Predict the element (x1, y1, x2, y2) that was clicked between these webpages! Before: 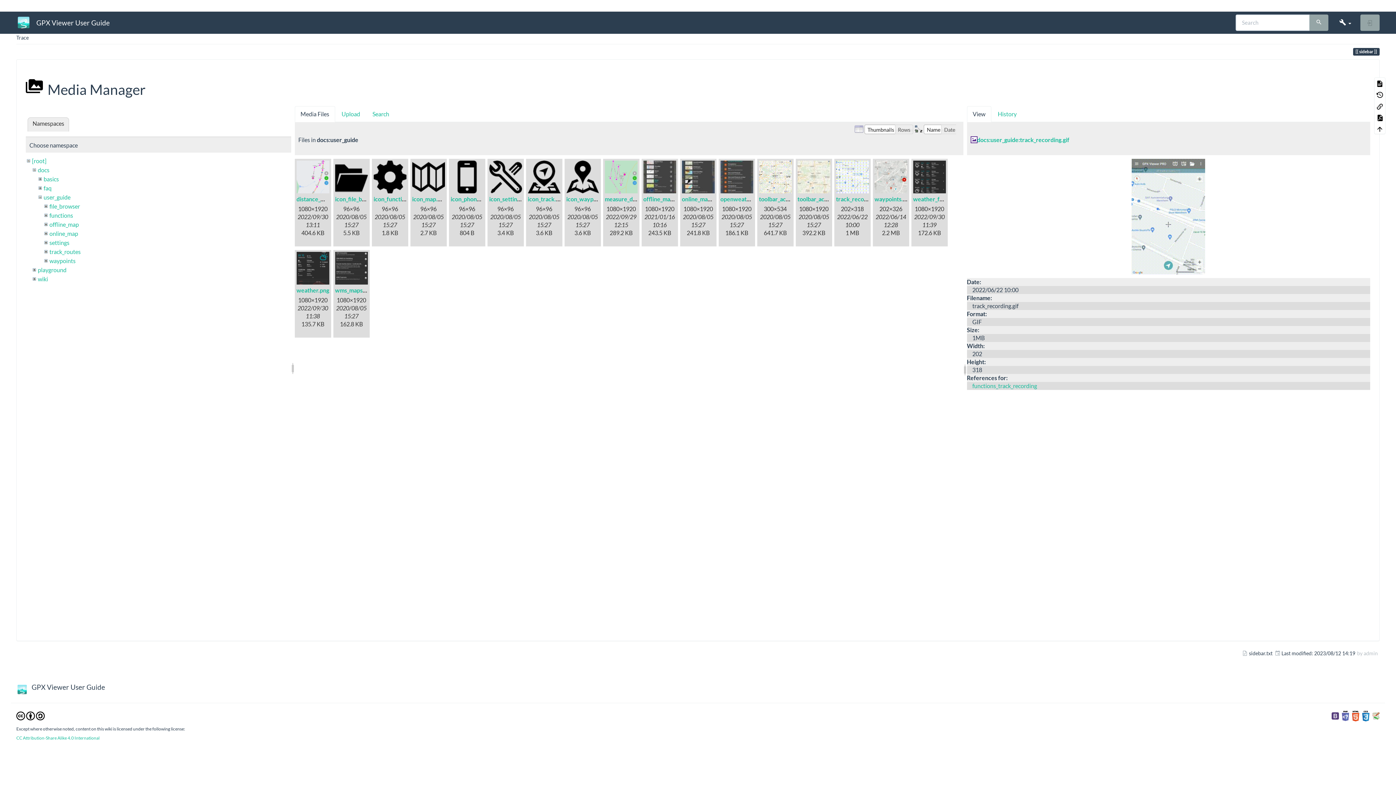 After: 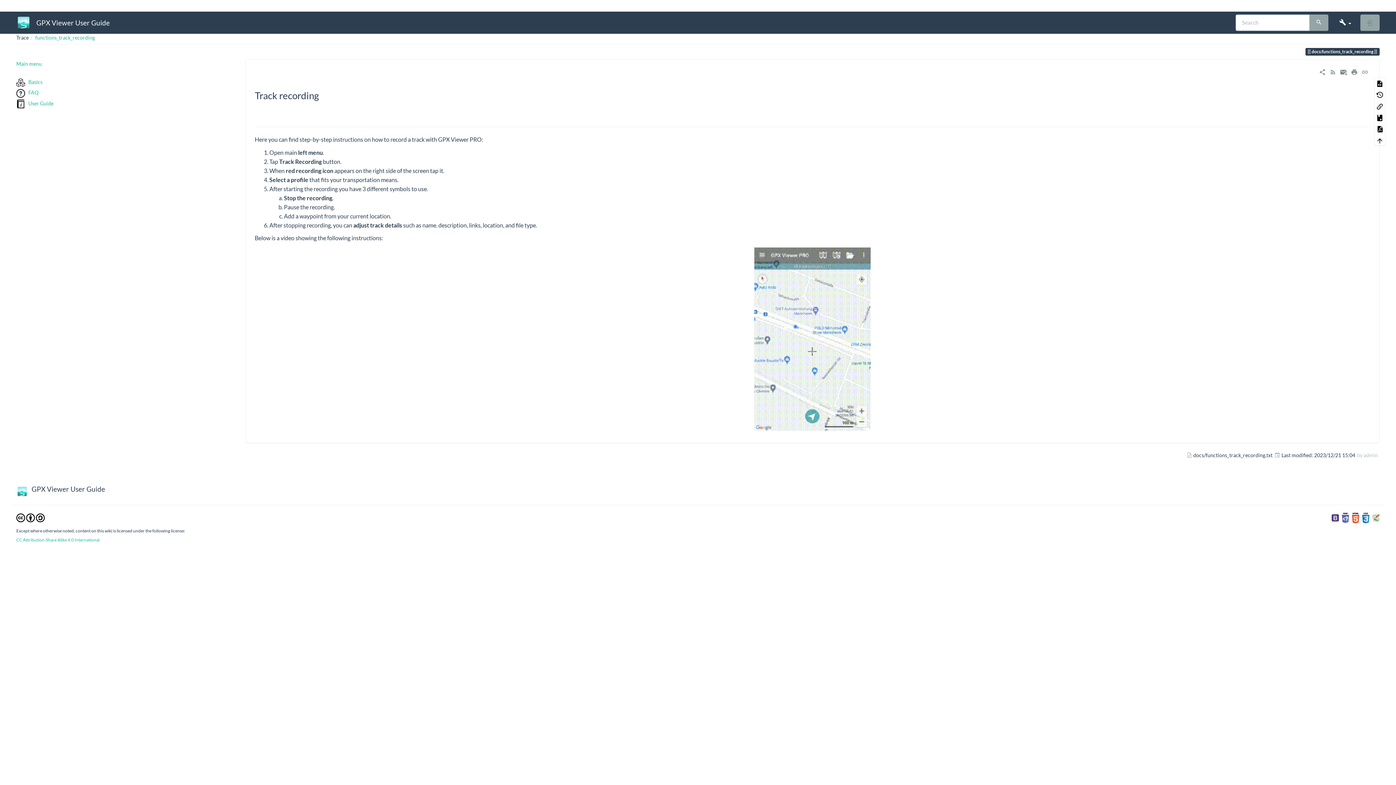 Action: label: functions_track_recording bbox: (972, 382, 1037, 389)